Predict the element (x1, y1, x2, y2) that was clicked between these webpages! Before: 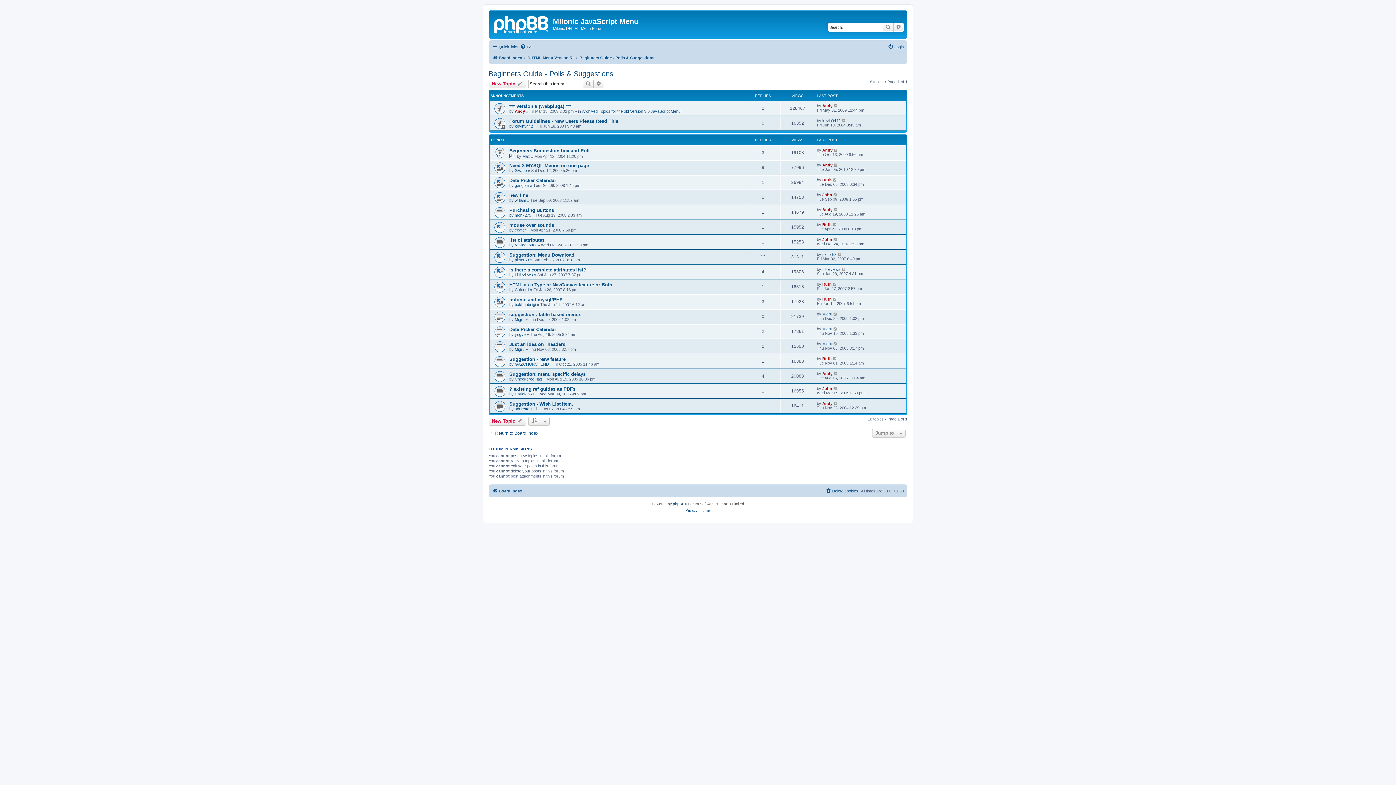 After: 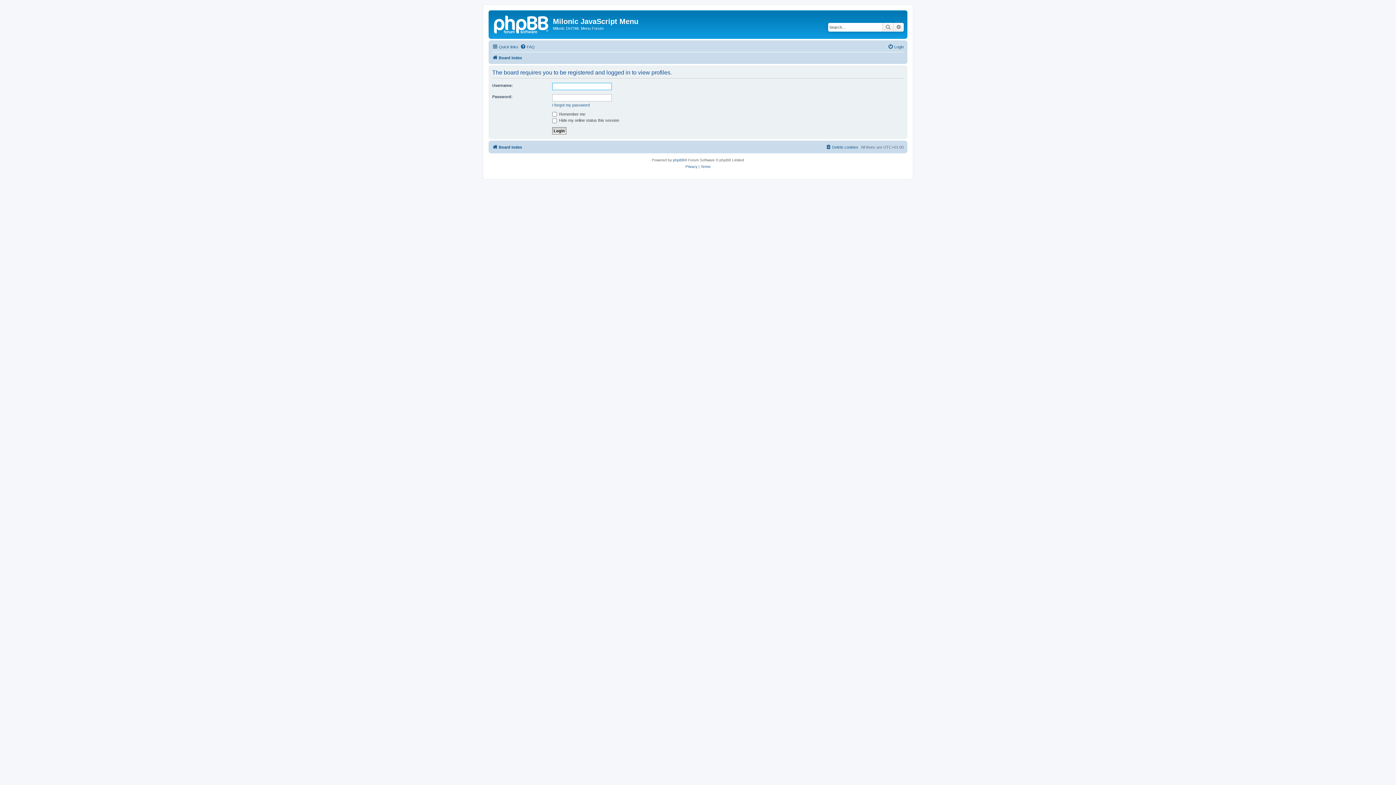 Action: label: pieter53 bbox: (822, 252, 836, 256)